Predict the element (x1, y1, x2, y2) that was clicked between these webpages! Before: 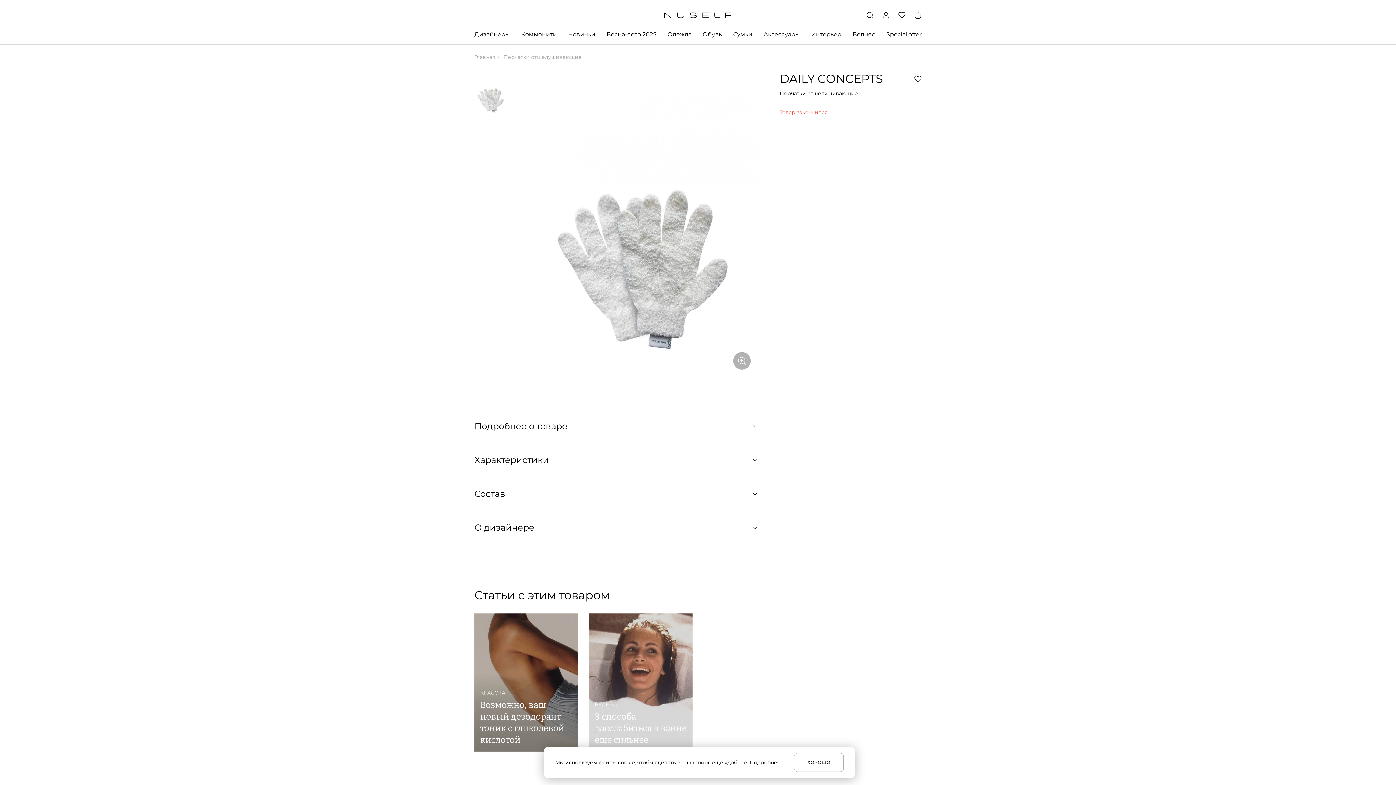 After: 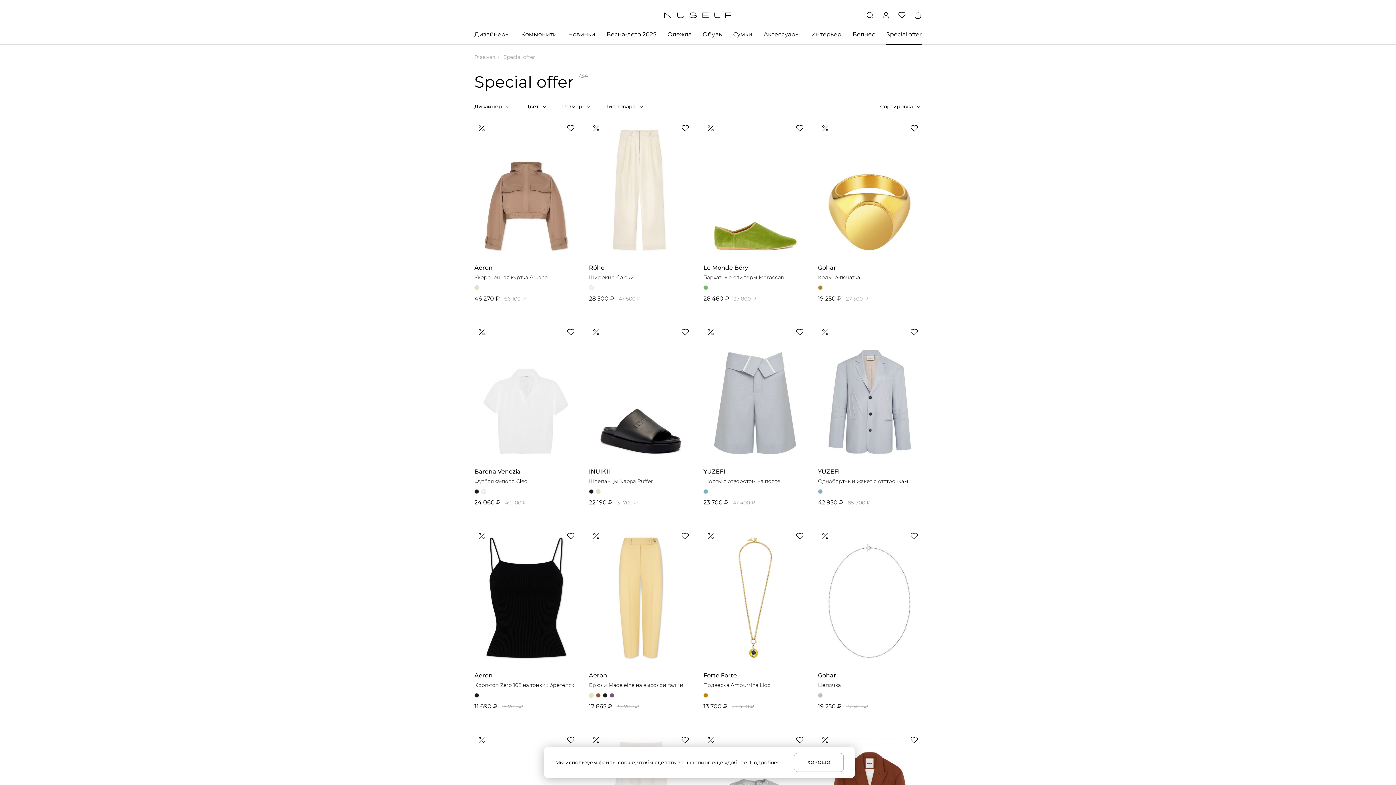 Action: label: Special offer bbox: (886, 30, 921, 44)